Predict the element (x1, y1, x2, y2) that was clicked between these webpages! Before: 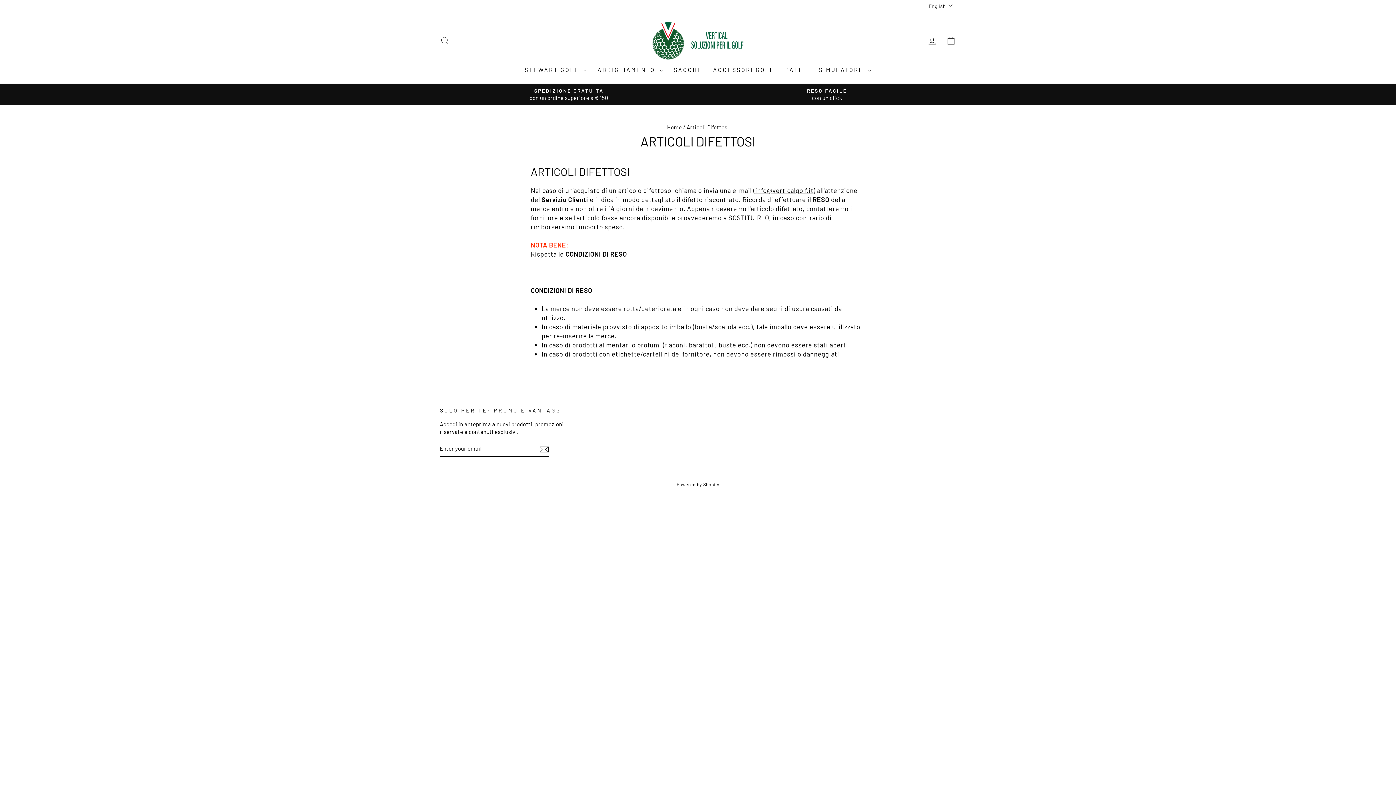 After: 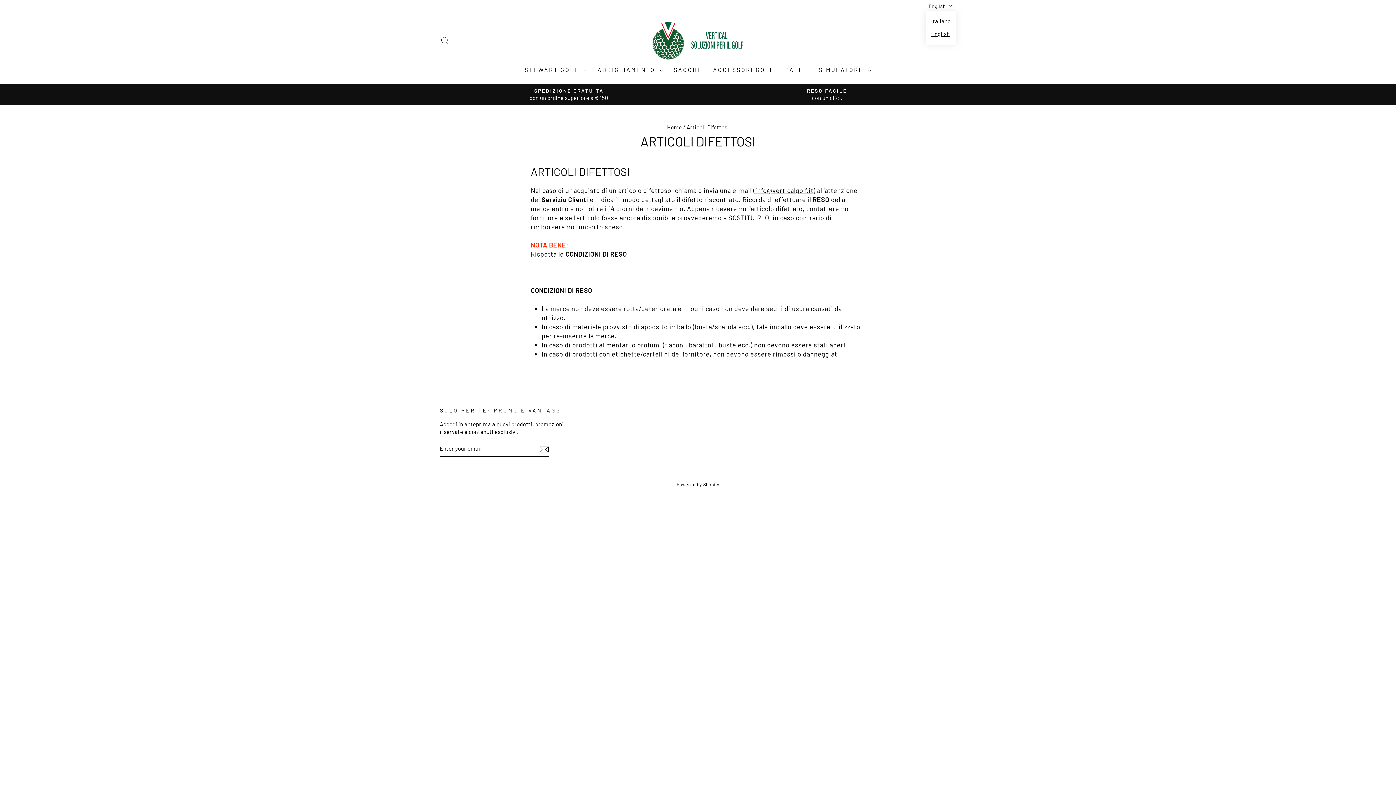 Action: label: English bbox: (927, 0, 956, 11)